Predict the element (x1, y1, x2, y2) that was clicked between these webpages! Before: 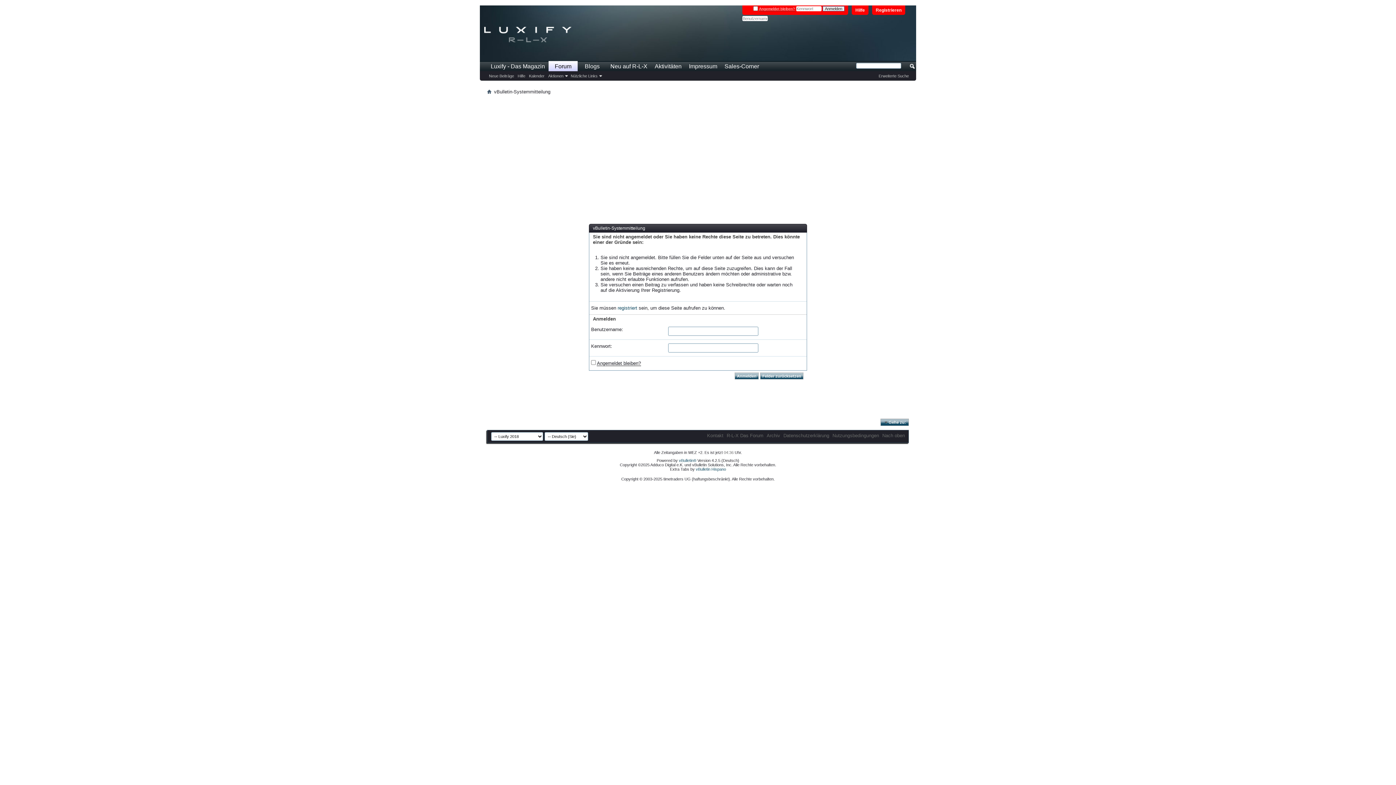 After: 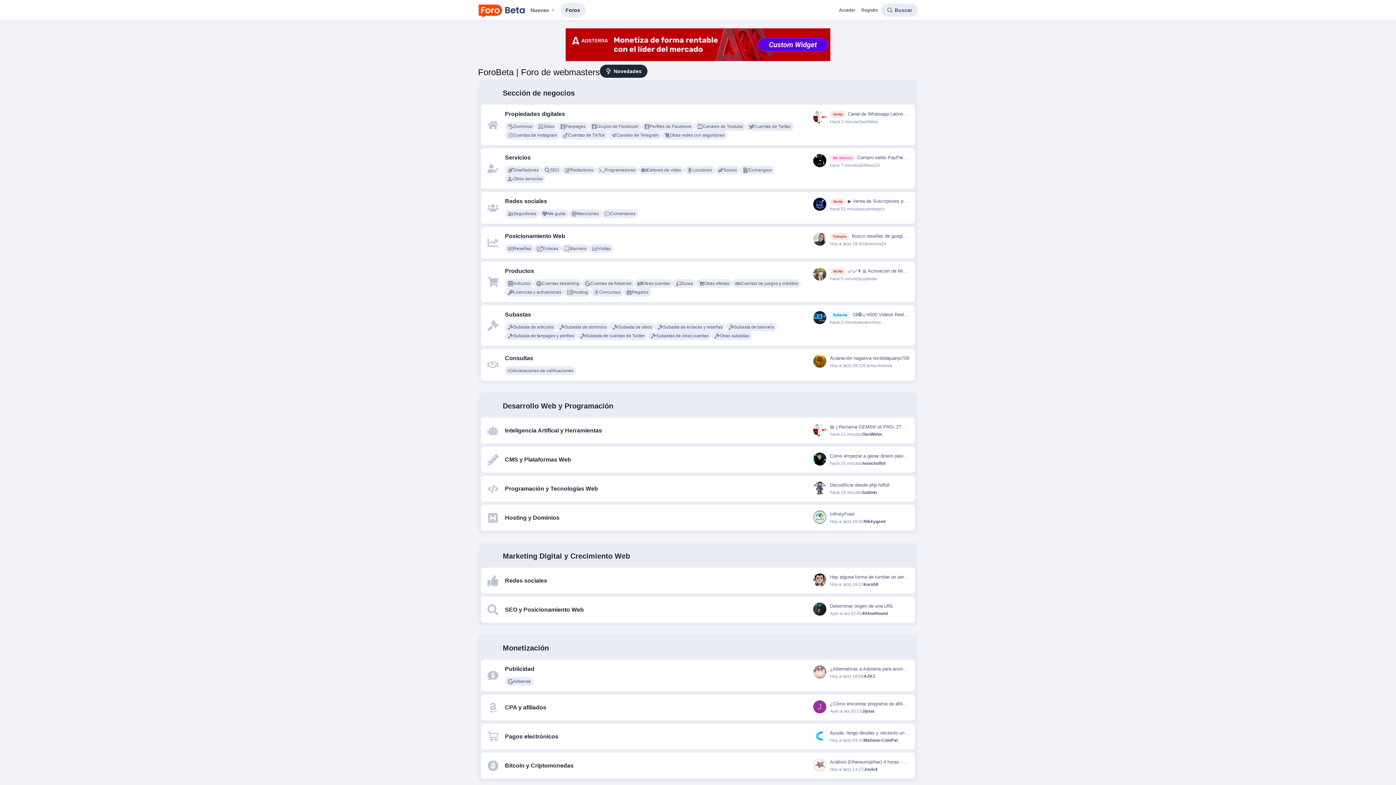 Action: label: vBulletin Hispano bbox: (696, 467, 726, 471)